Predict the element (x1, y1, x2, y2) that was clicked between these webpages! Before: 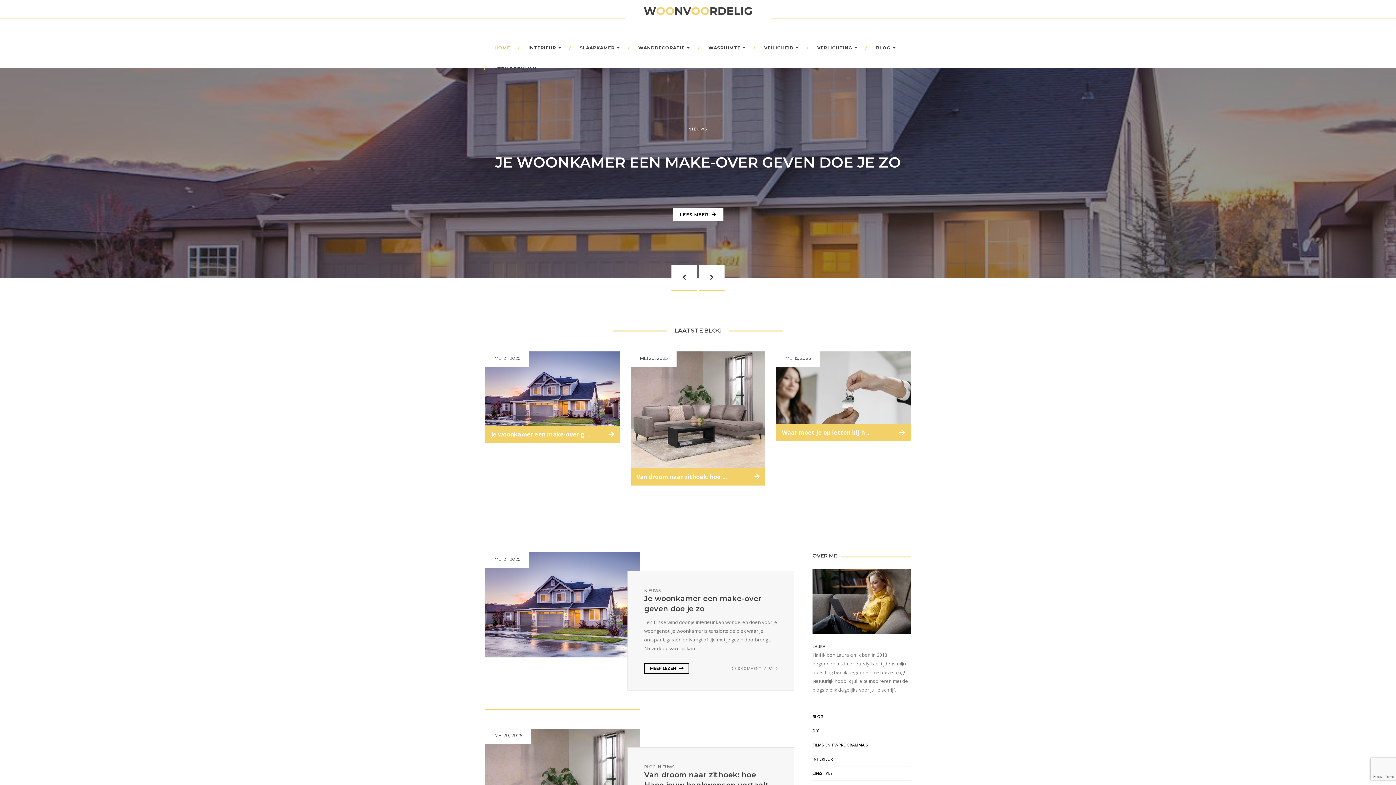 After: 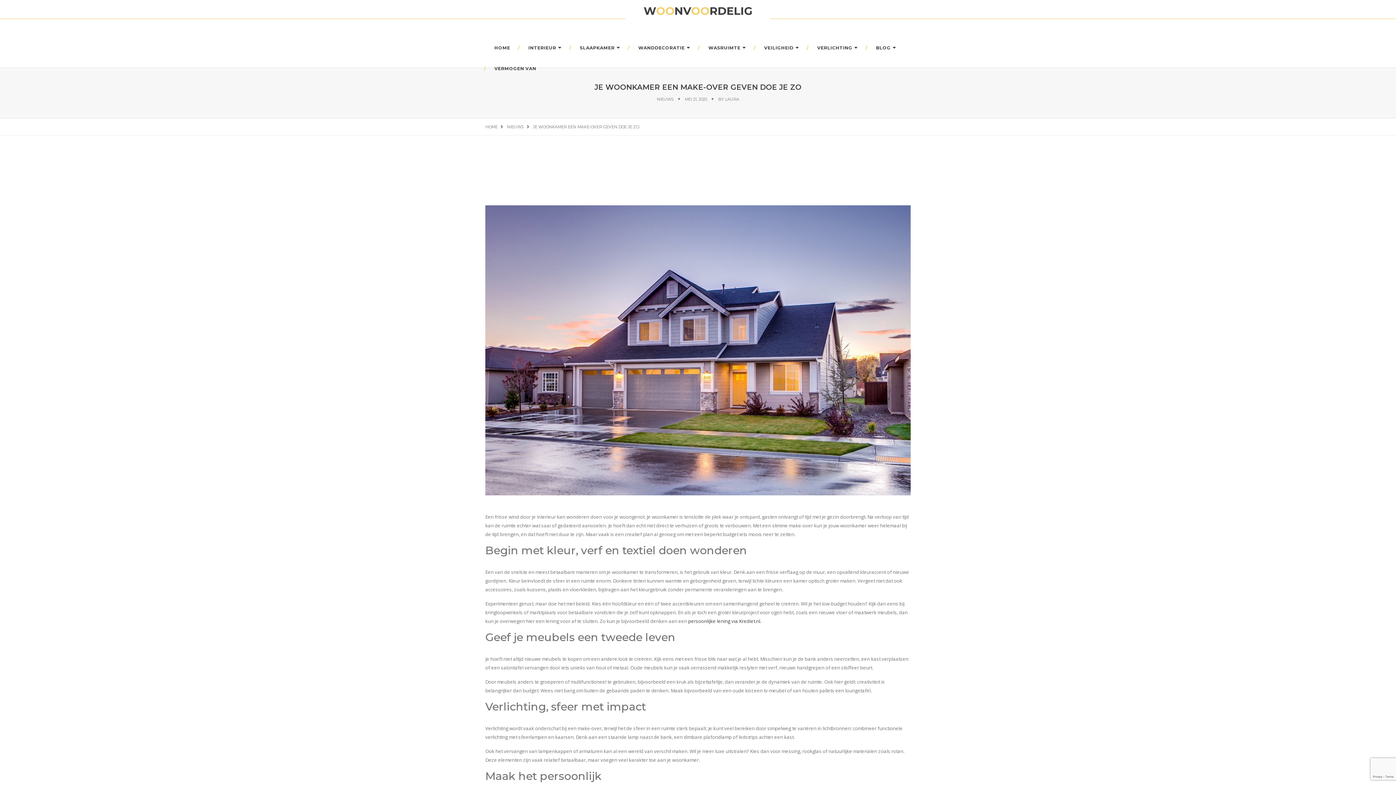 Action: label: LEES MEER bbox: (672, 208, 723, 221)